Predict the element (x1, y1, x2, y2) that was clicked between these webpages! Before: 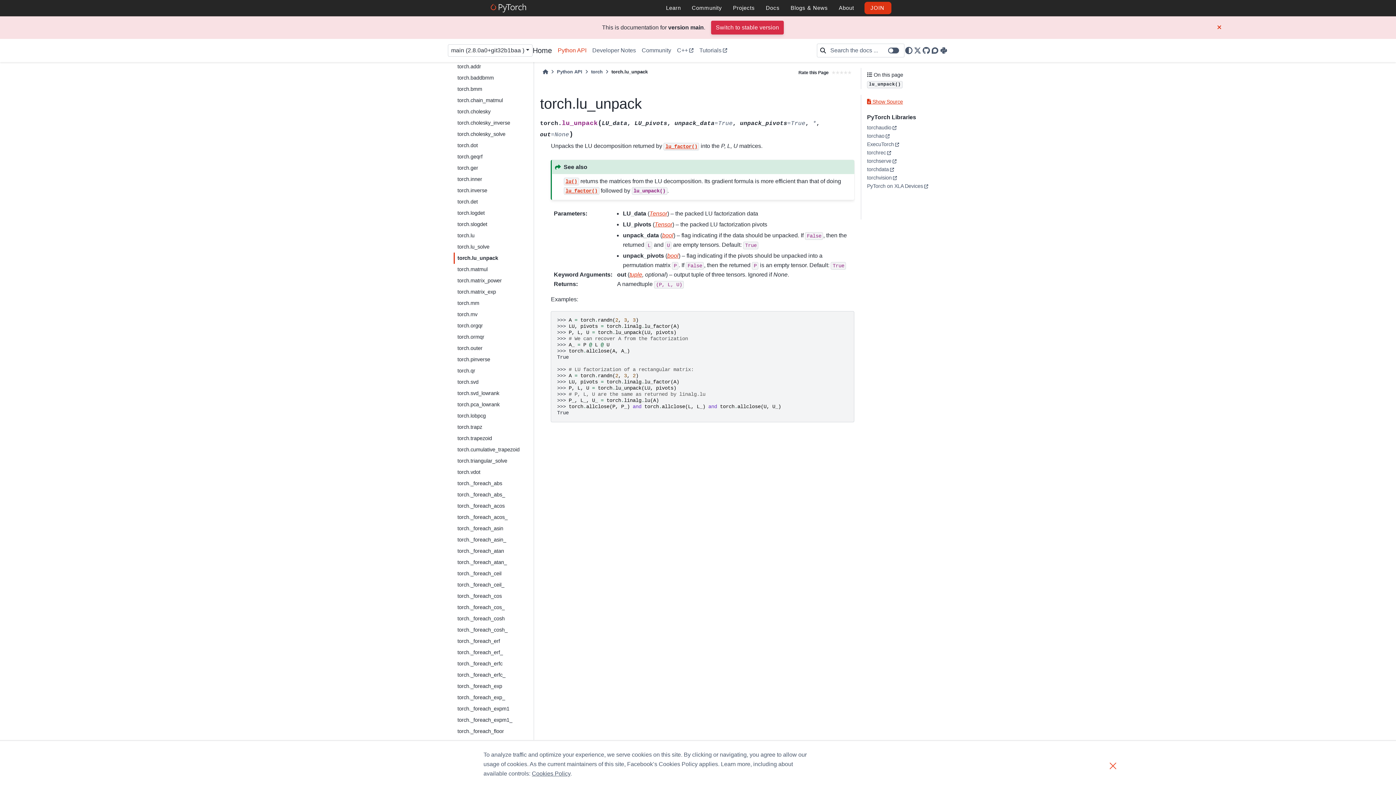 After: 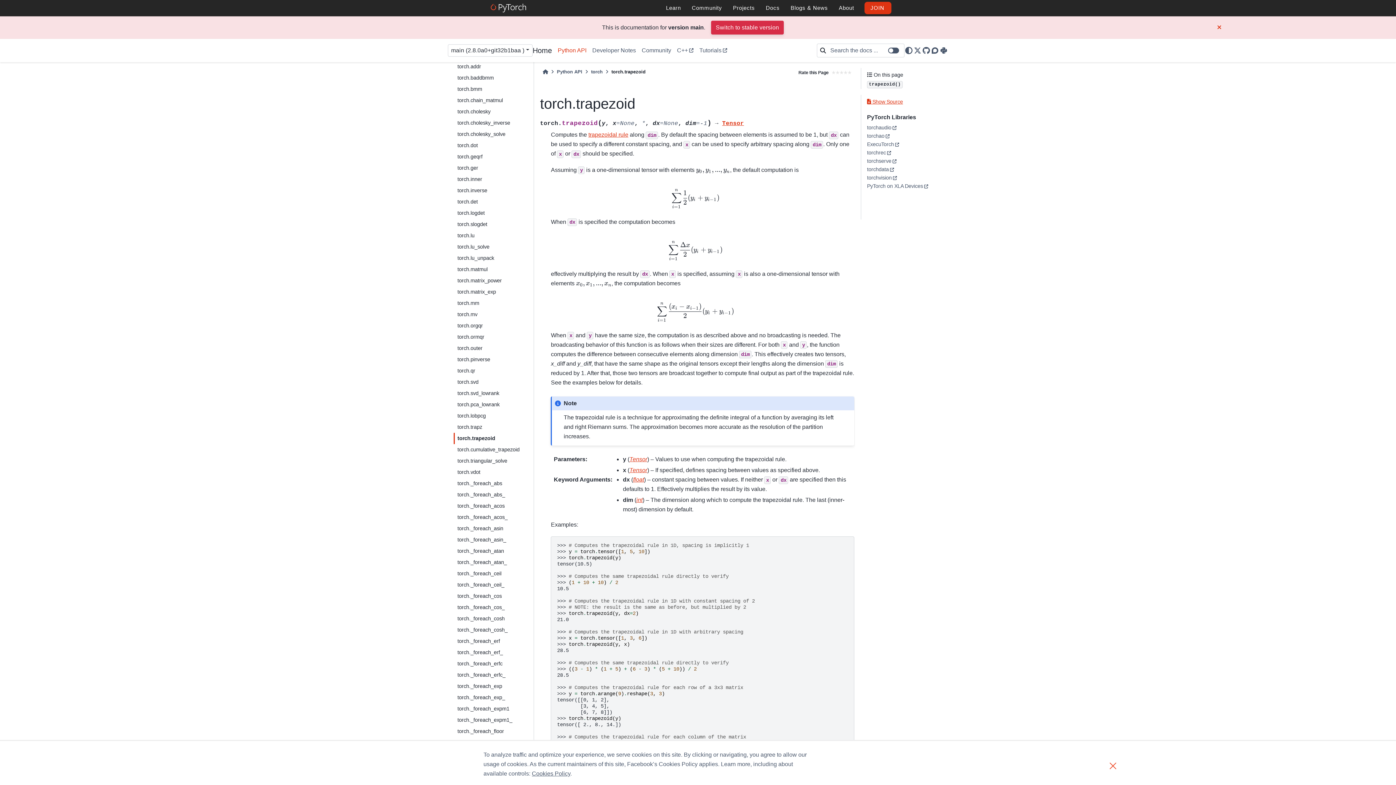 Action: bbox: (453, 433, 532, 444) label: torch.trapezoid